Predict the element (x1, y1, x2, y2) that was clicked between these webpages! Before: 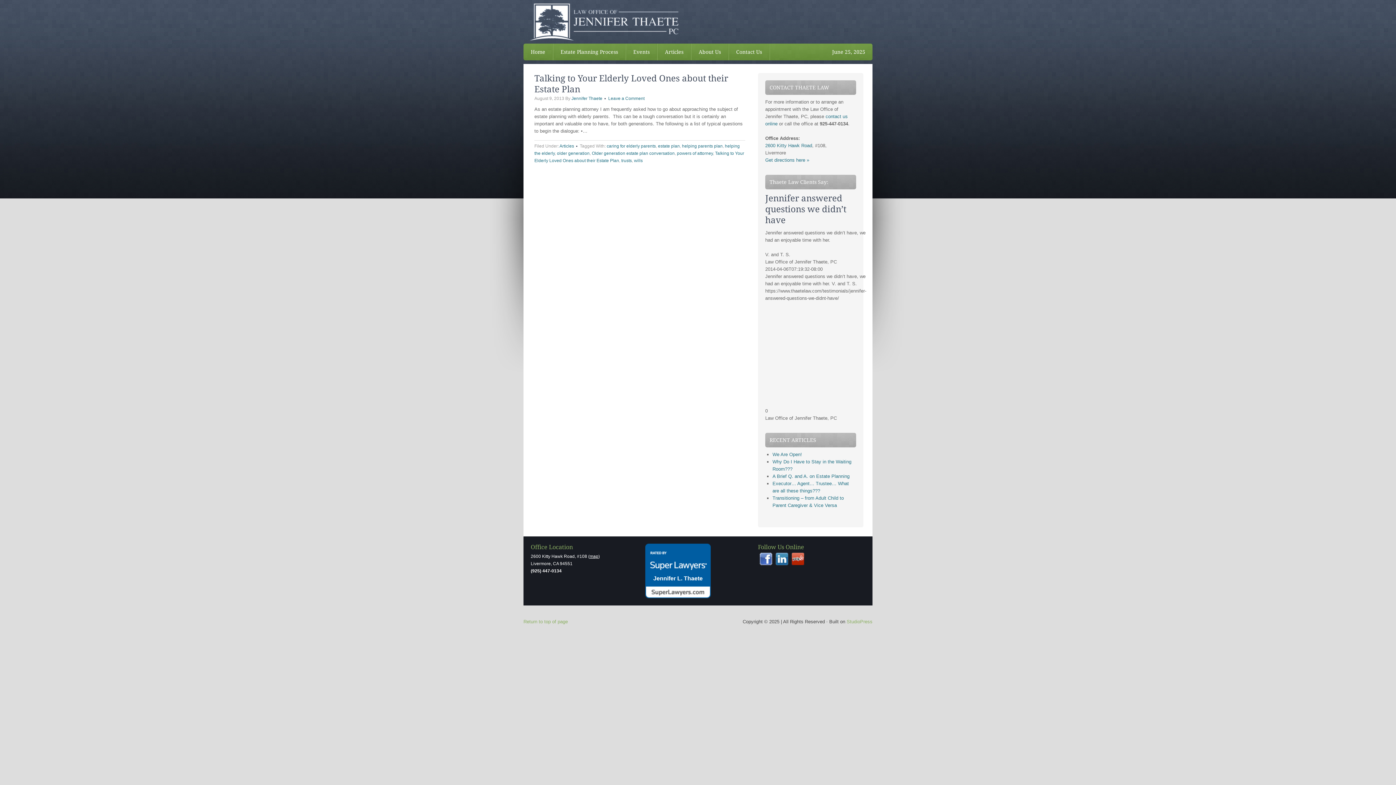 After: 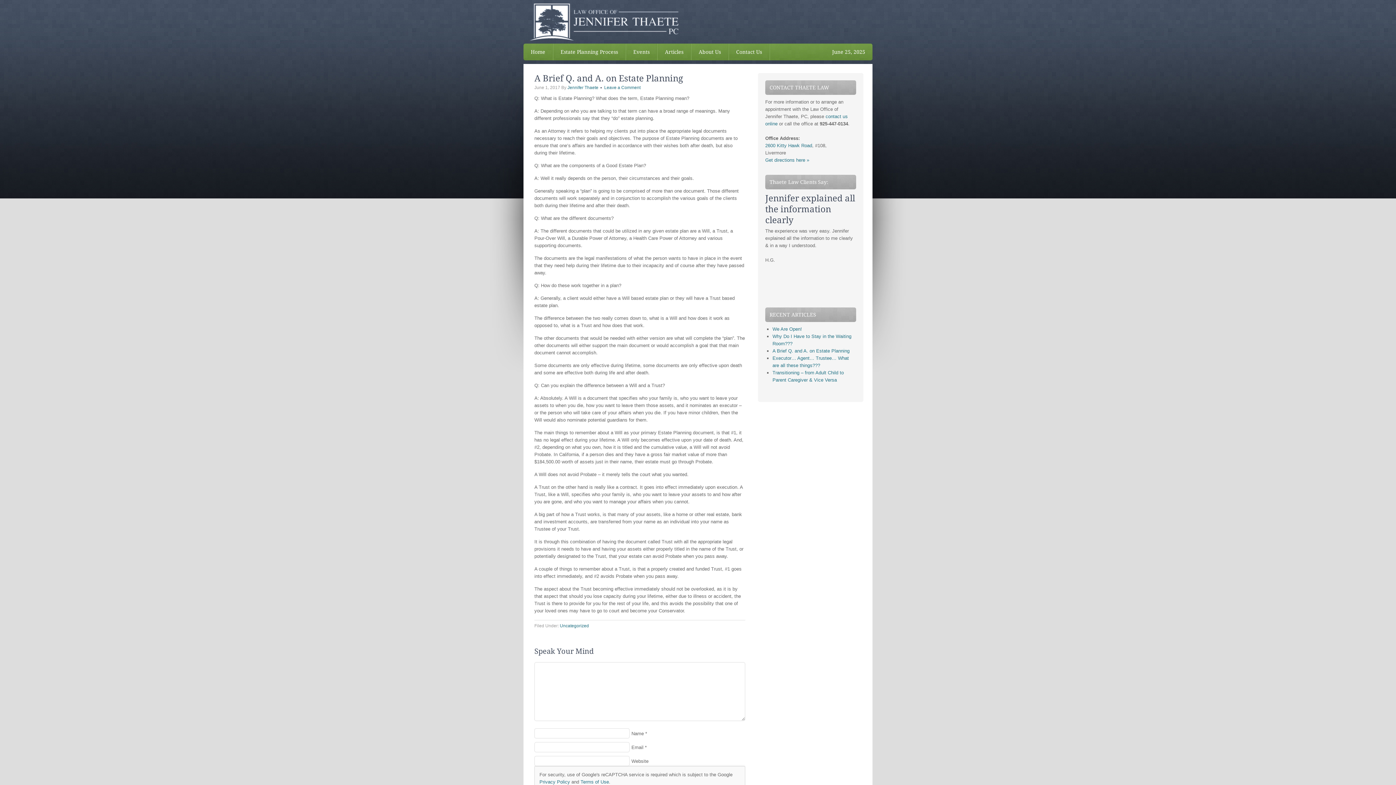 Action: label: A Brief Q. and A. on Estate Planning bbox: (772, 473, 849, 479)